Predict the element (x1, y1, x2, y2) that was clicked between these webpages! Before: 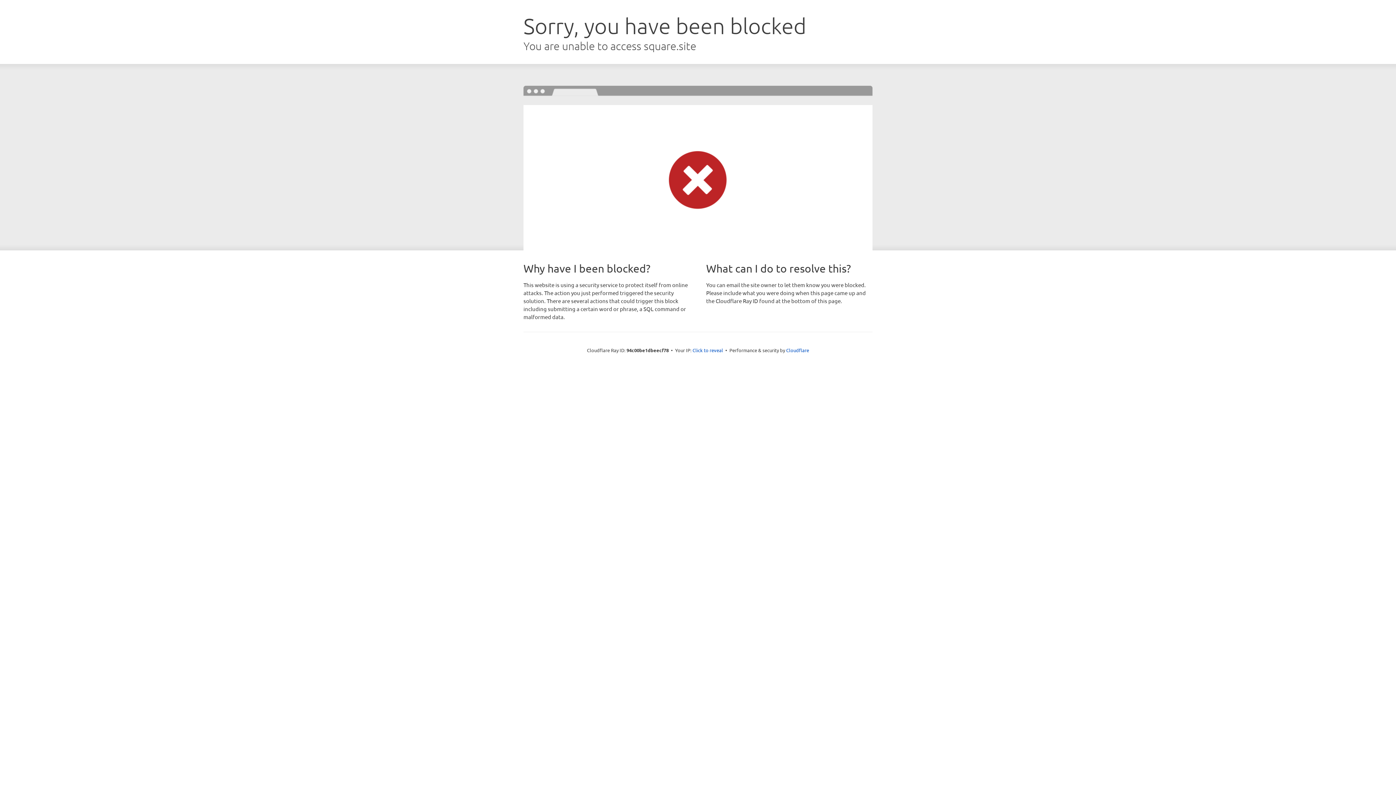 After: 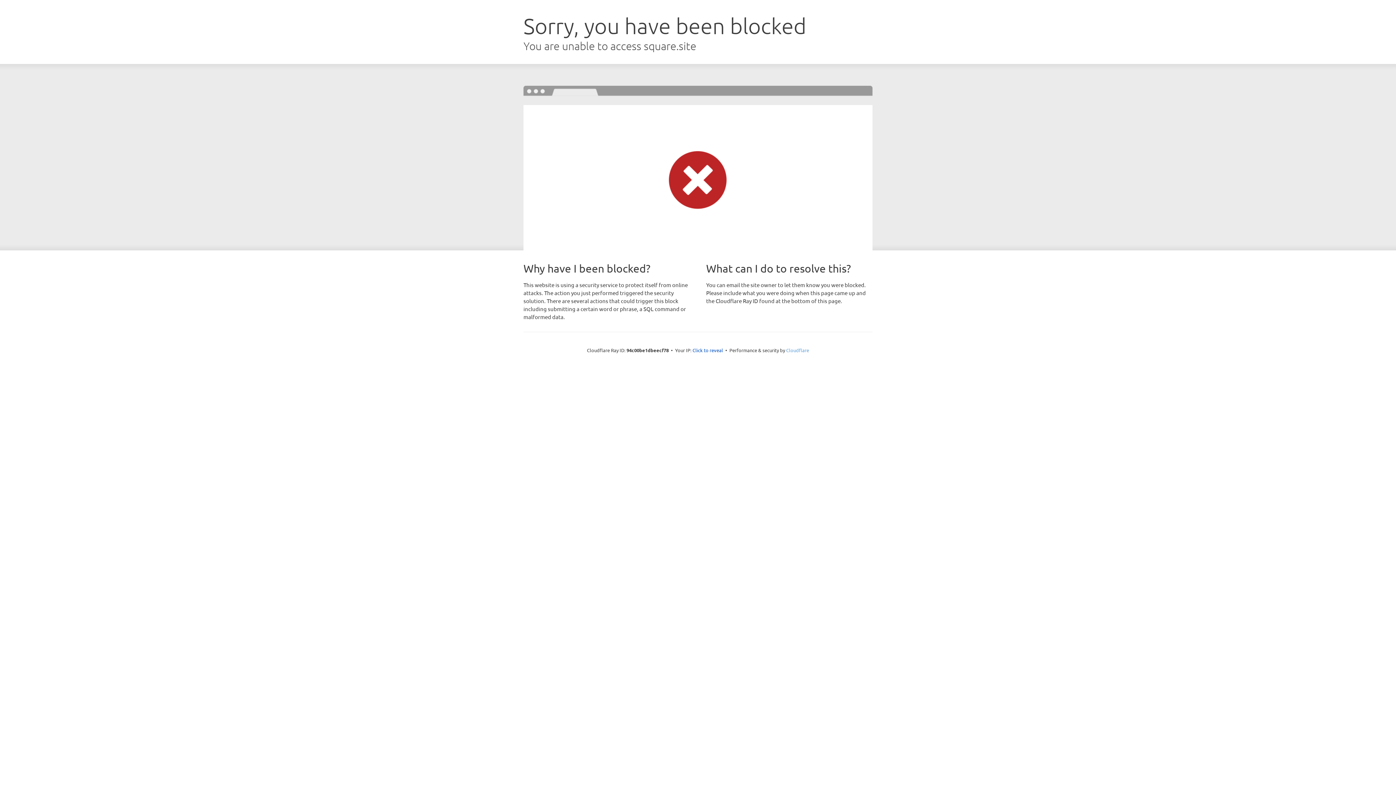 Action: bbox: (786, 347, 809, 353) label: Cloudflare